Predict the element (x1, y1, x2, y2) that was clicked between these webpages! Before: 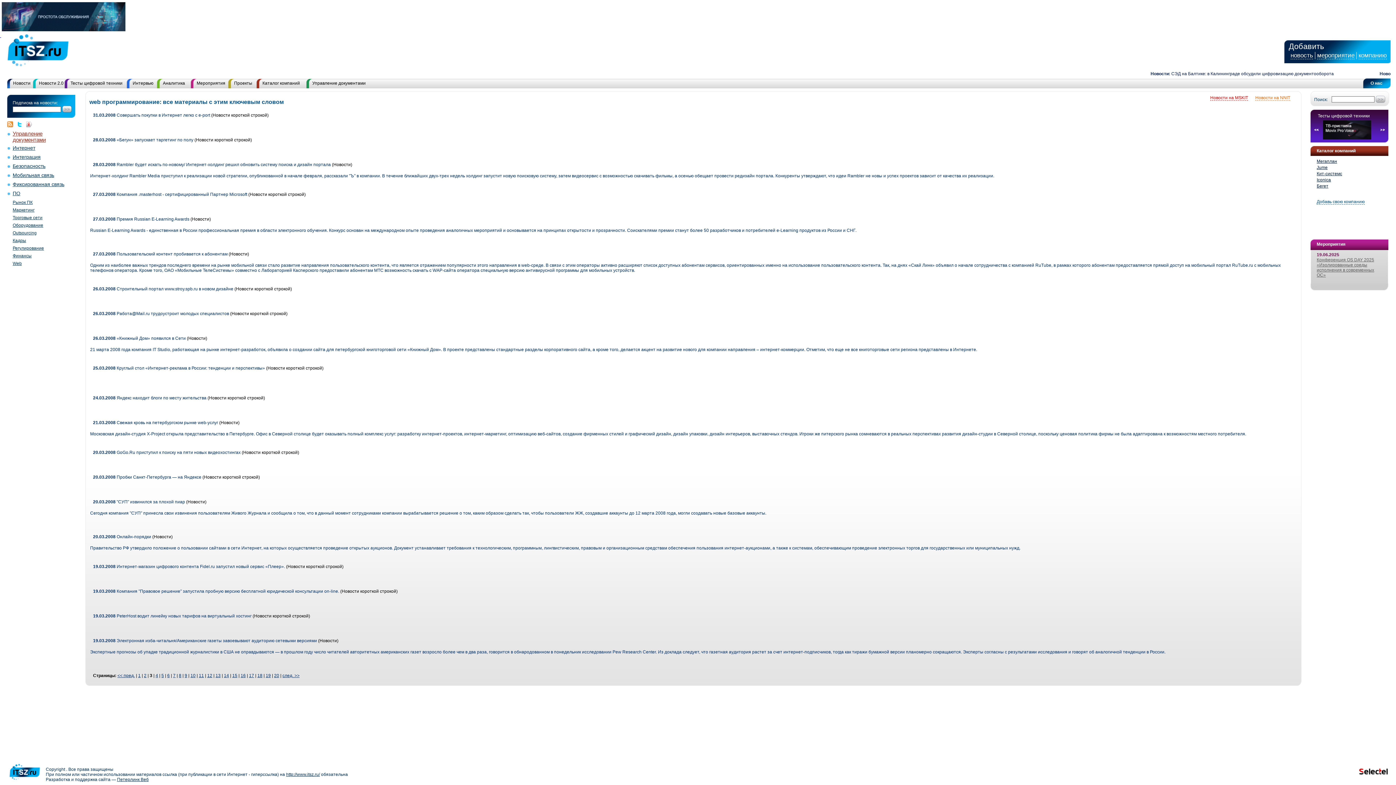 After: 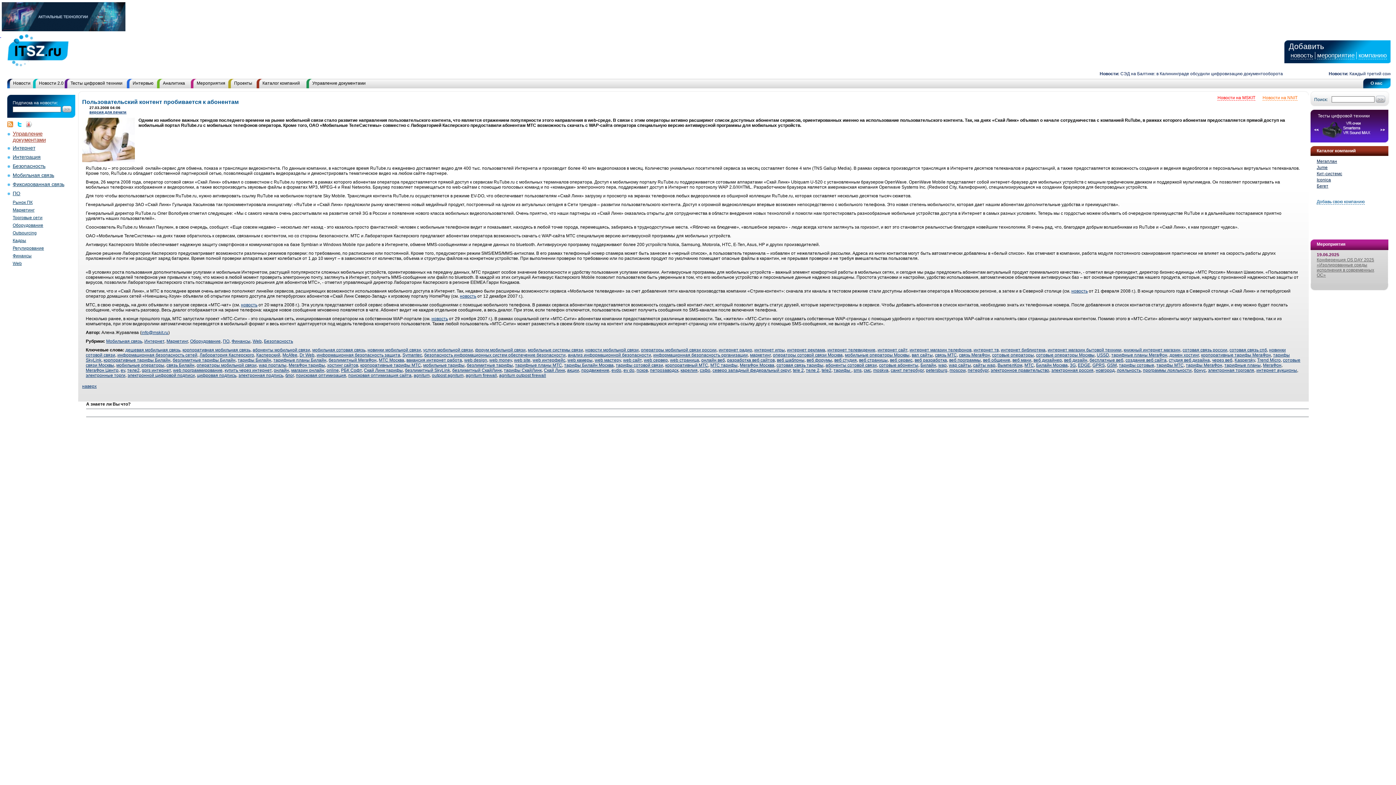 Action: bbox: (93, 251, 227, 256) label: 27.03.2008 Пользовательский контент пробивается к абонентам